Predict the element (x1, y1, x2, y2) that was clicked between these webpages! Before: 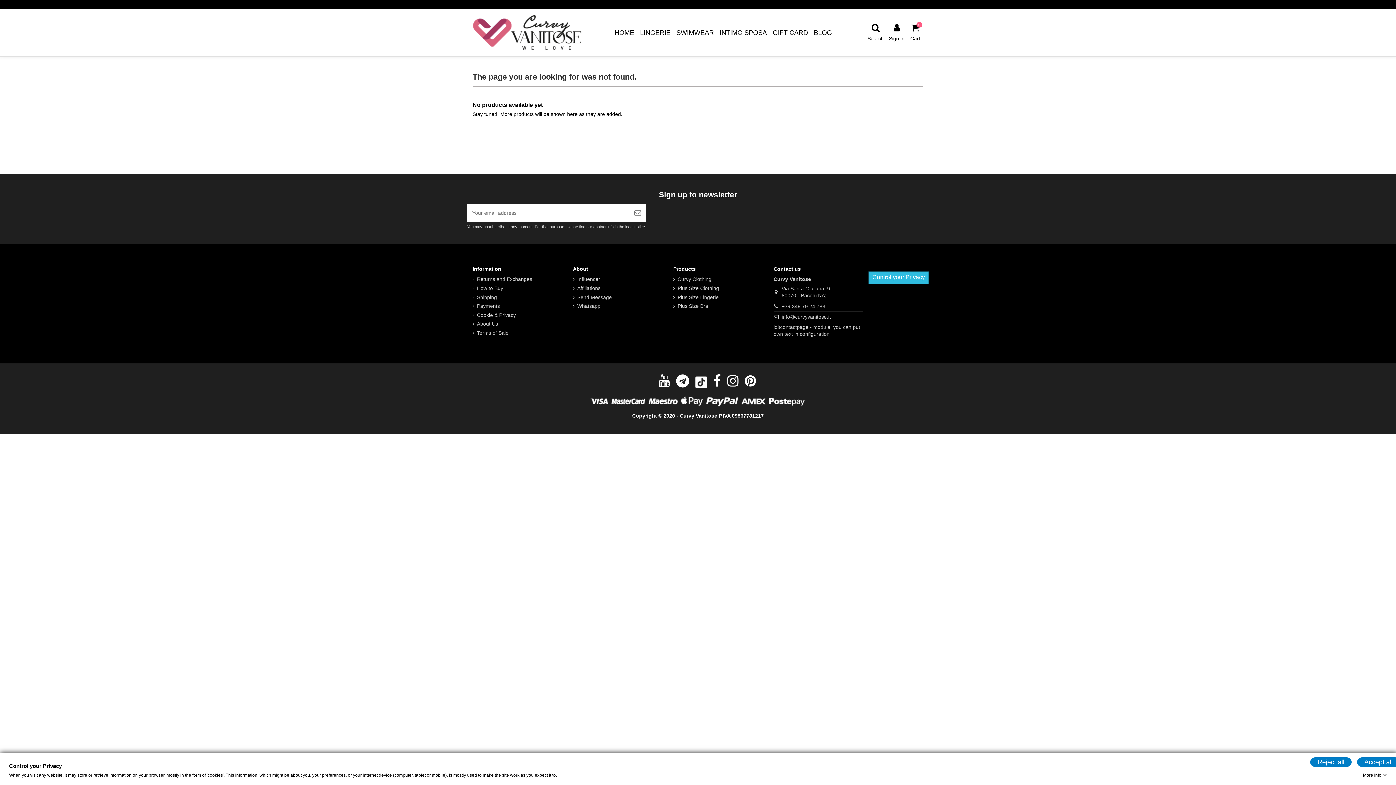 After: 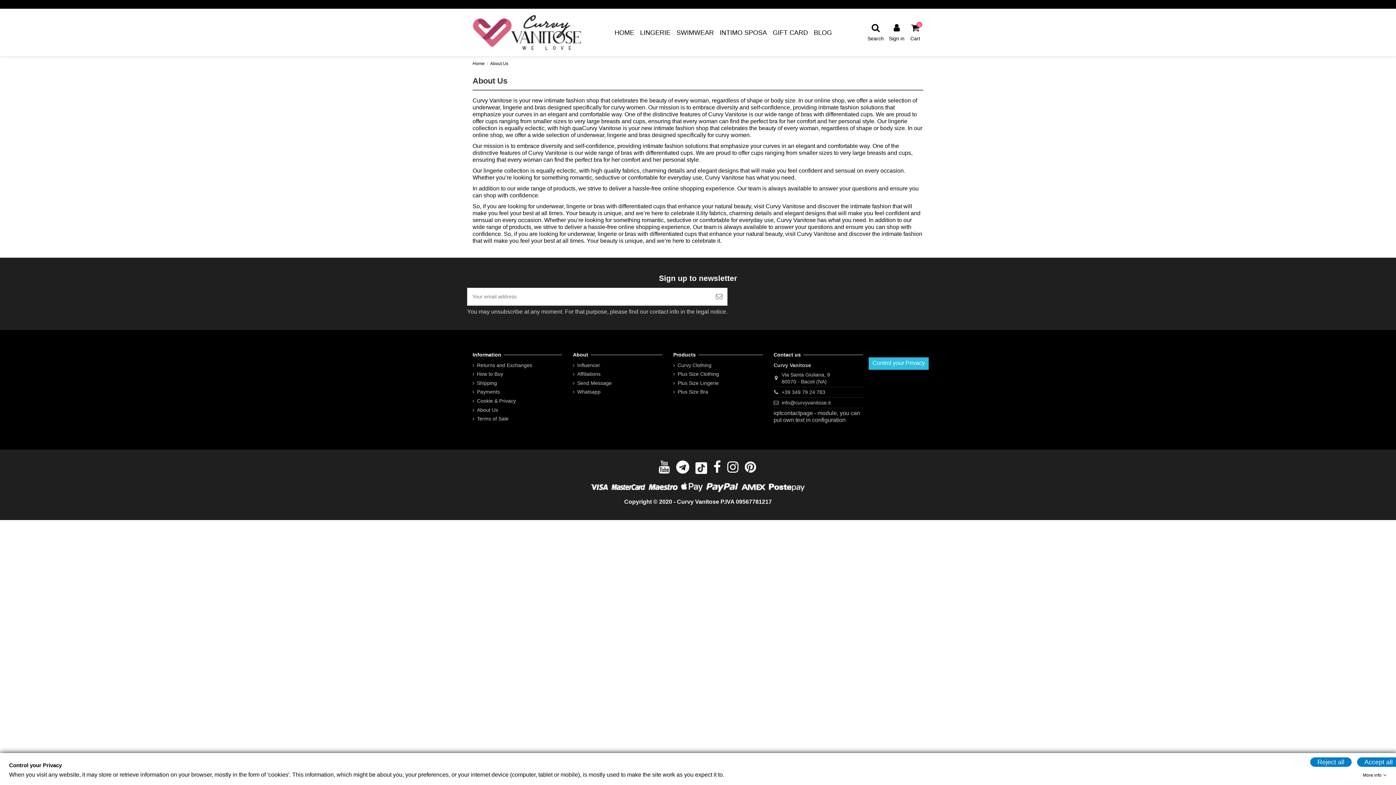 Action: label: About Us bbox: (472, 320, 498, 327)